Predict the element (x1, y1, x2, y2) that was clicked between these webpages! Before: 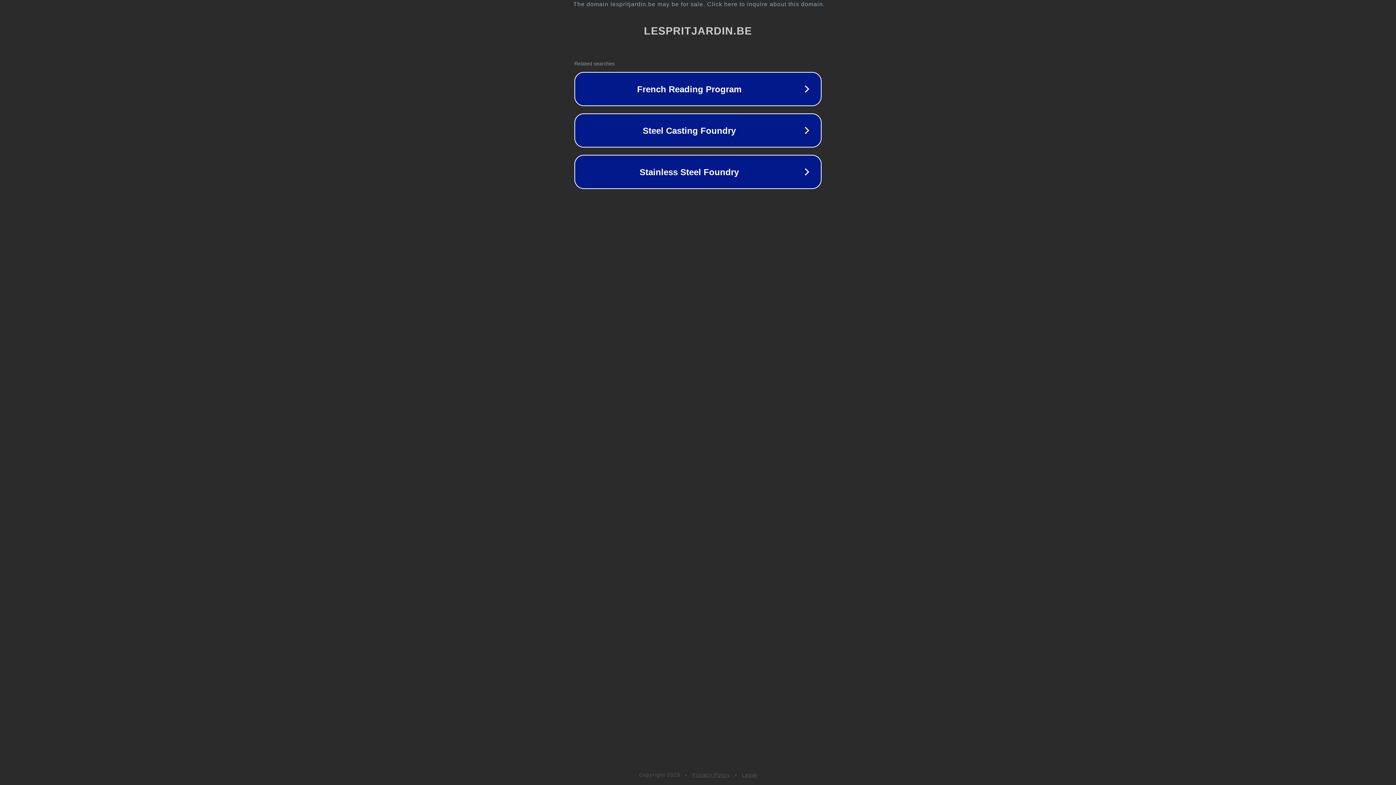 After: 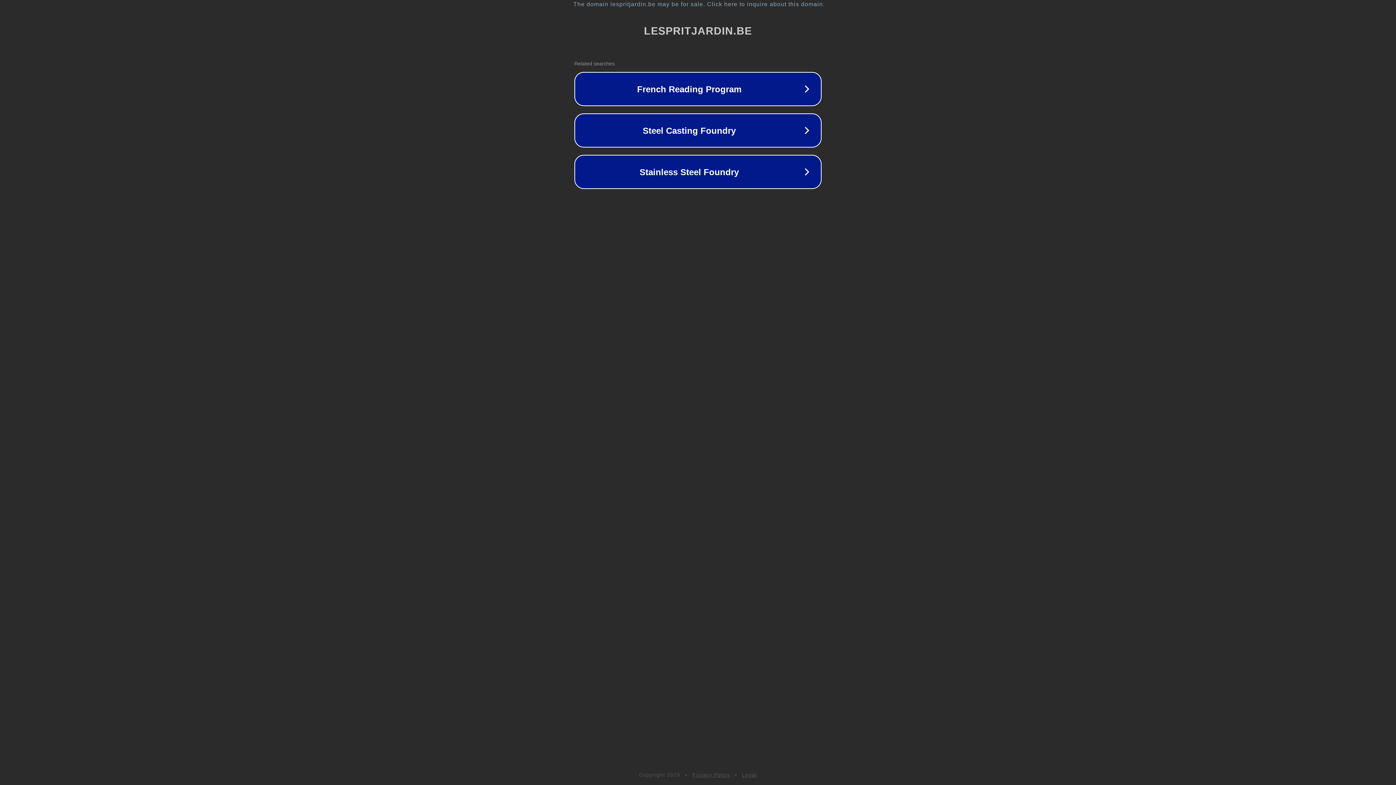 Action: bbox: (742, 772, 757, 778) label: Legal